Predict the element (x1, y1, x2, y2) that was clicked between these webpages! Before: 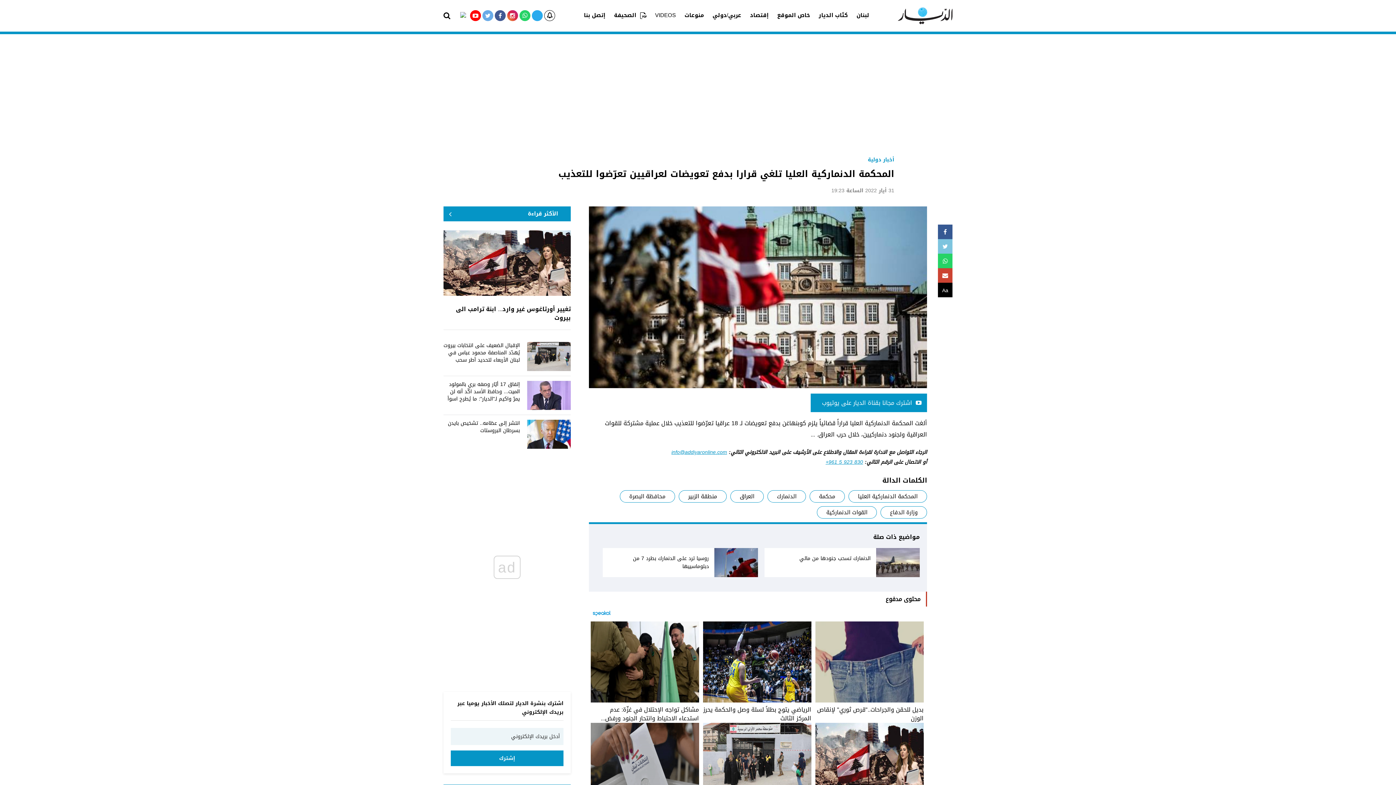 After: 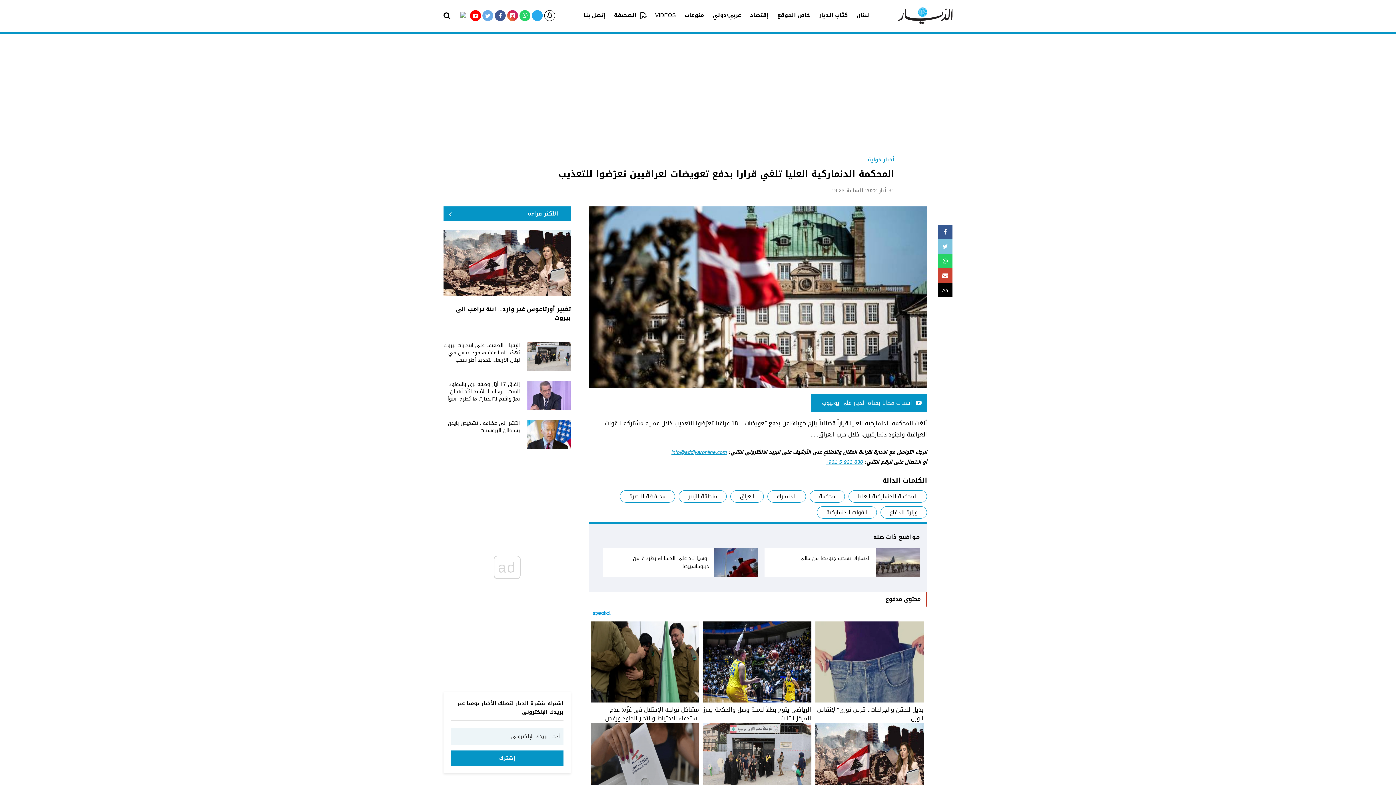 Action: bbox: (519, 10, 530, 21)